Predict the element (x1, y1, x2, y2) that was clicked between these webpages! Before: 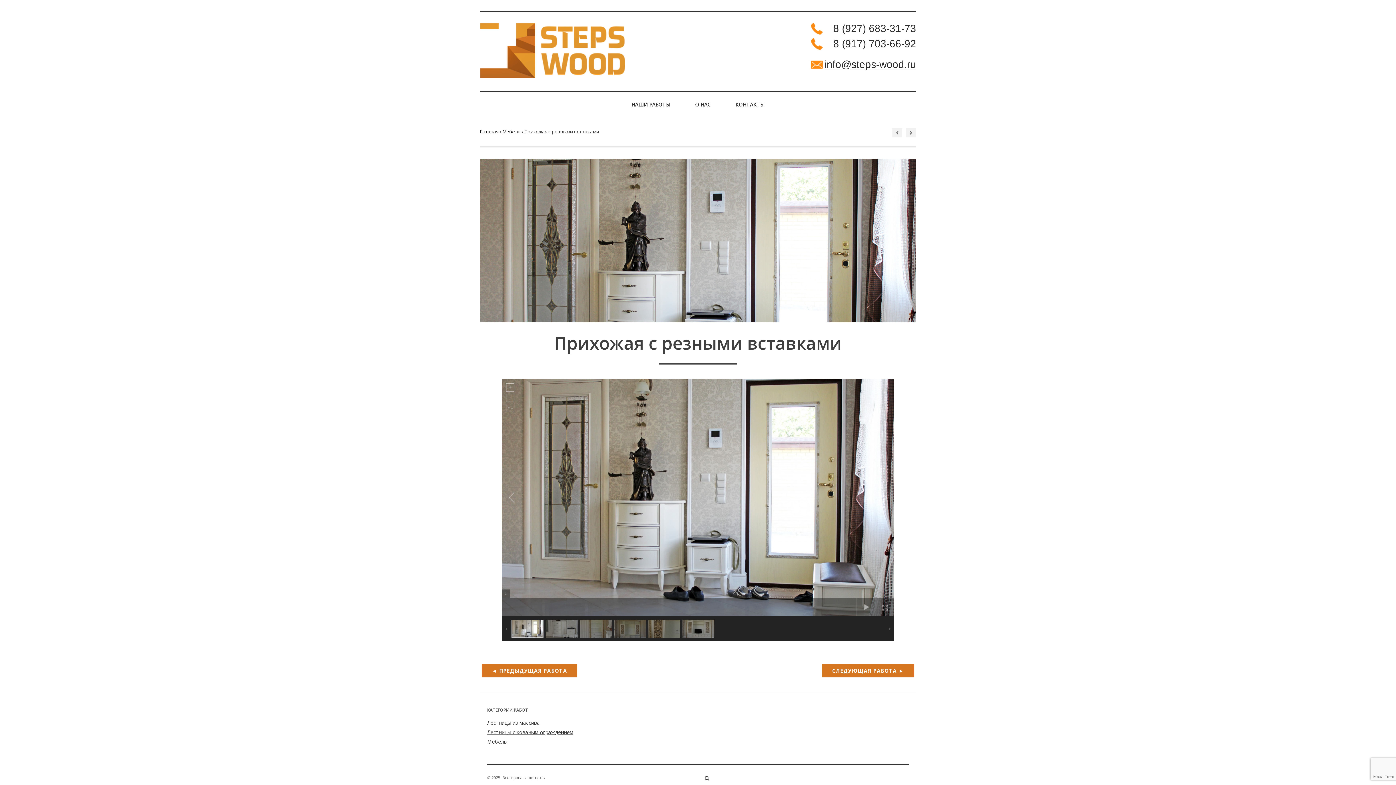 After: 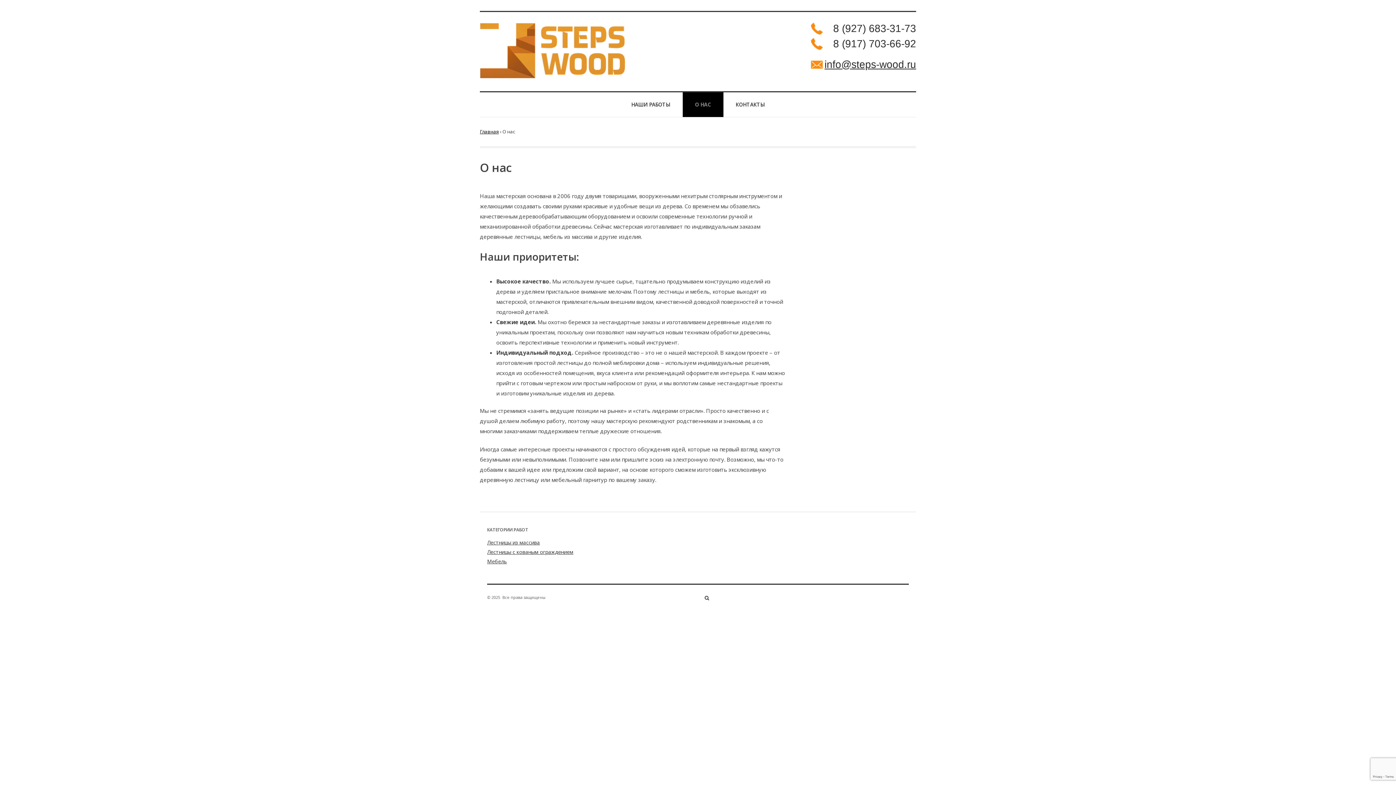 Action: label: О НАС bbox: (682, 92, 723, 117)